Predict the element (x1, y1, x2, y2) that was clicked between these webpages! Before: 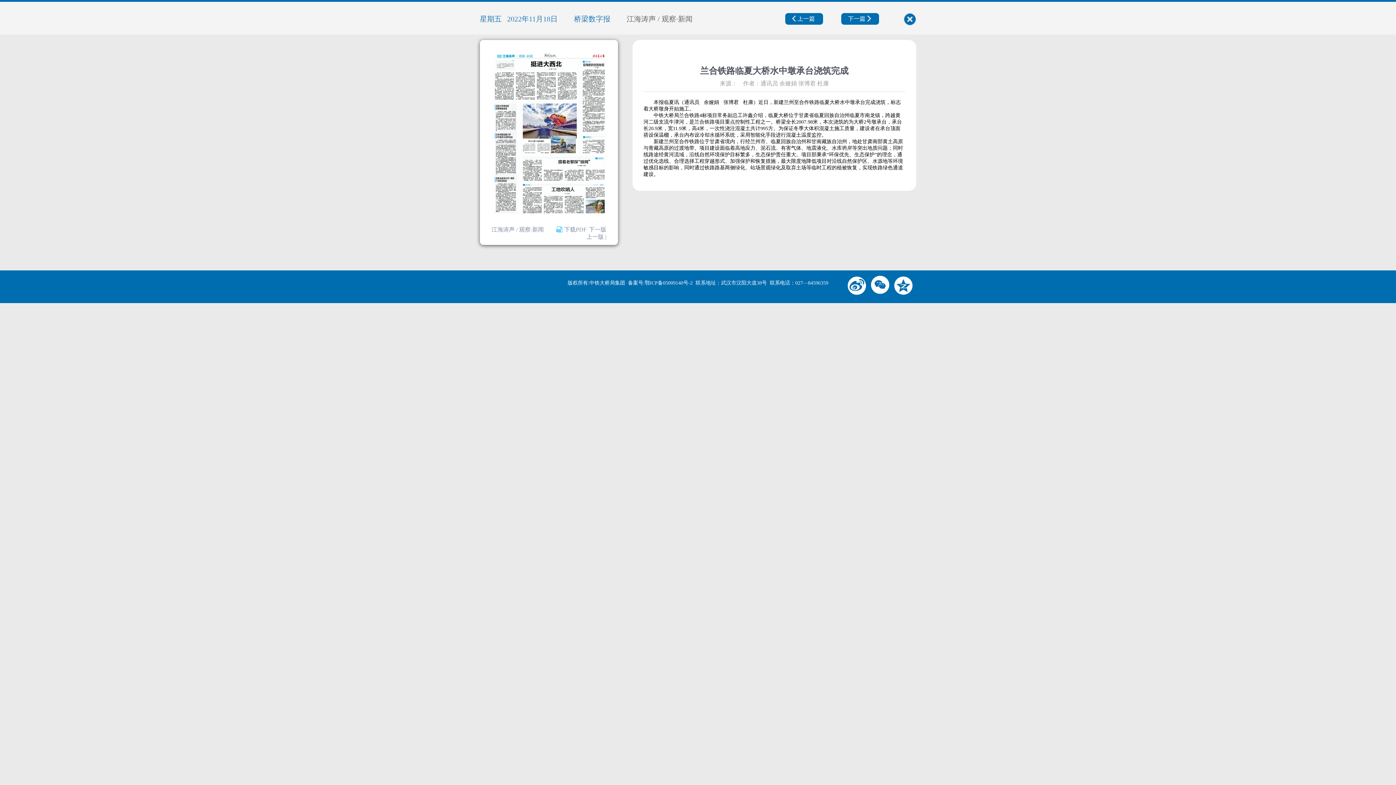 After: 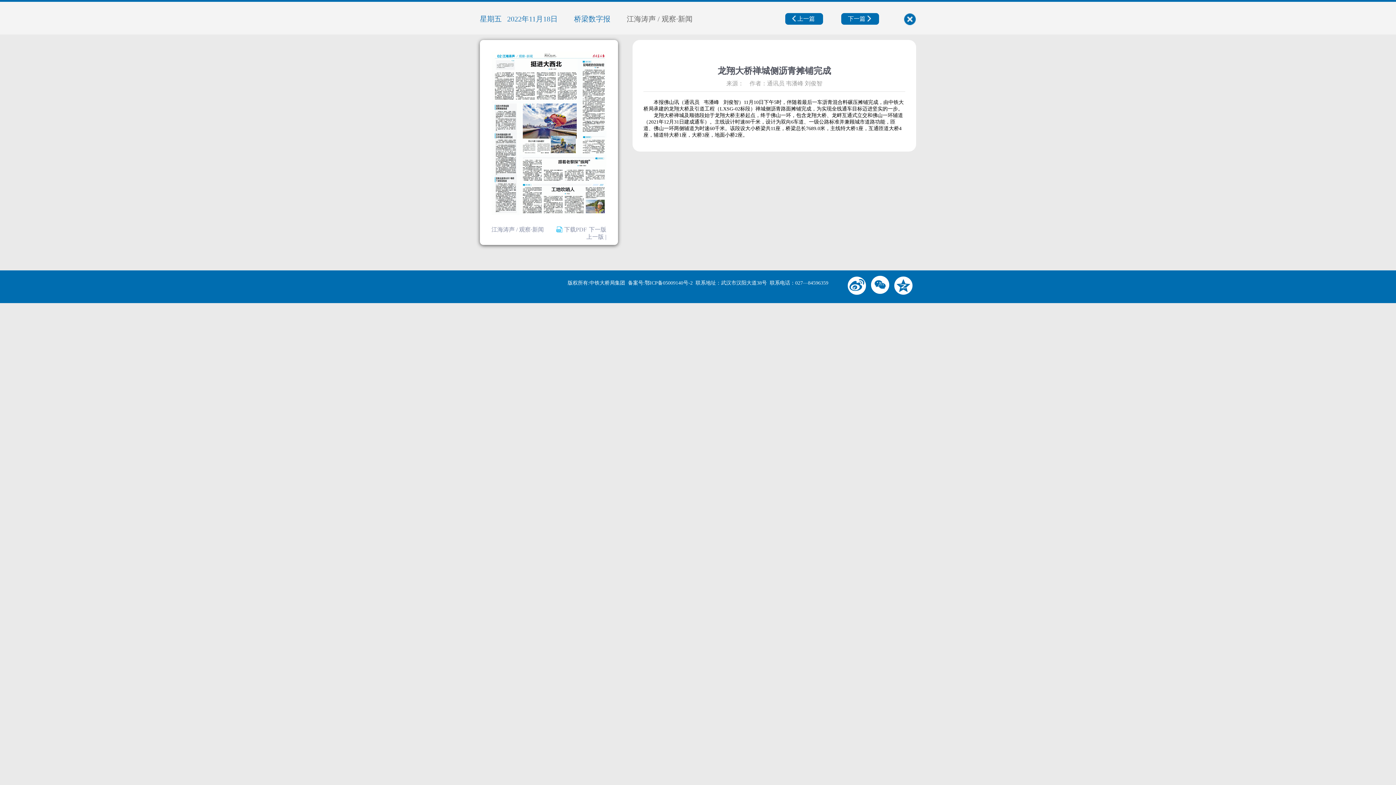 Action: bbox: (491, 101, 521, 134)